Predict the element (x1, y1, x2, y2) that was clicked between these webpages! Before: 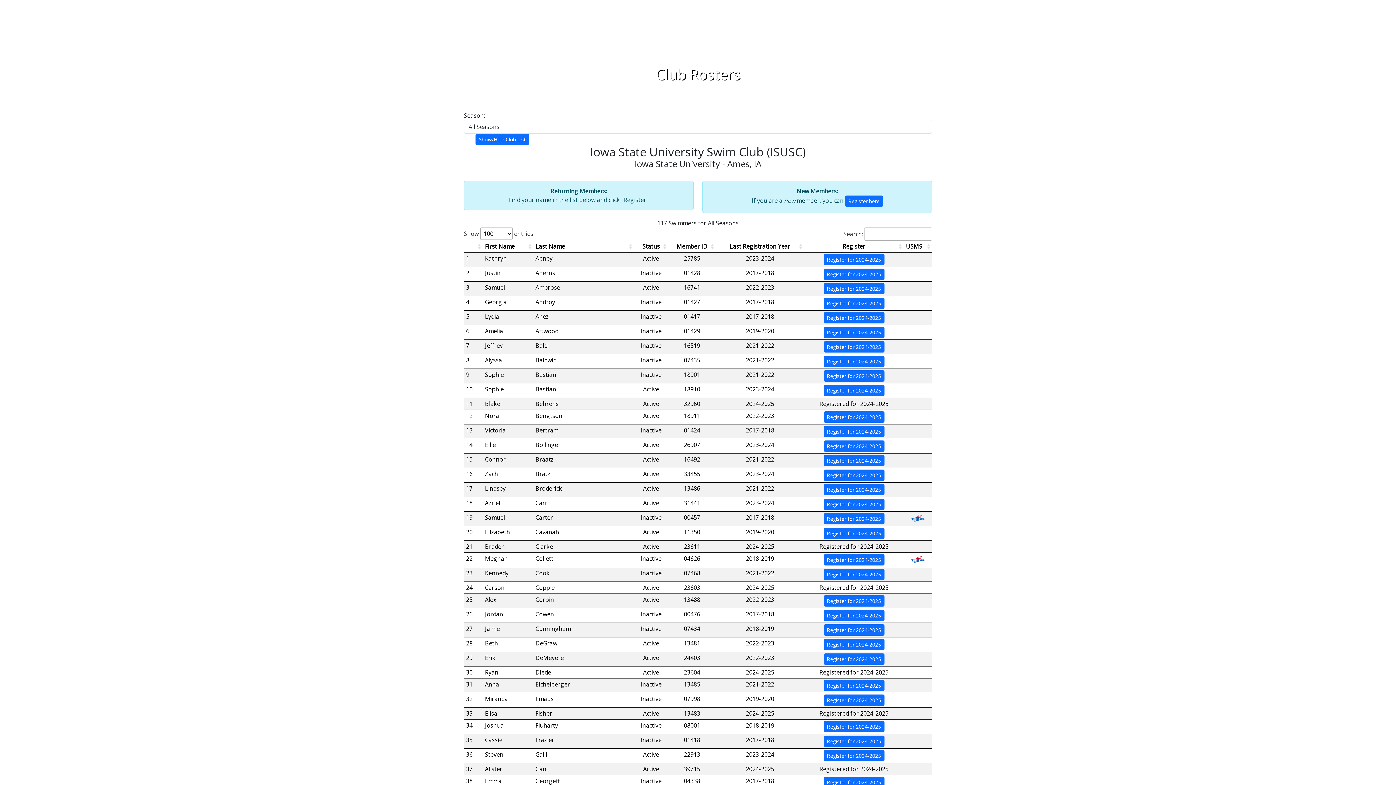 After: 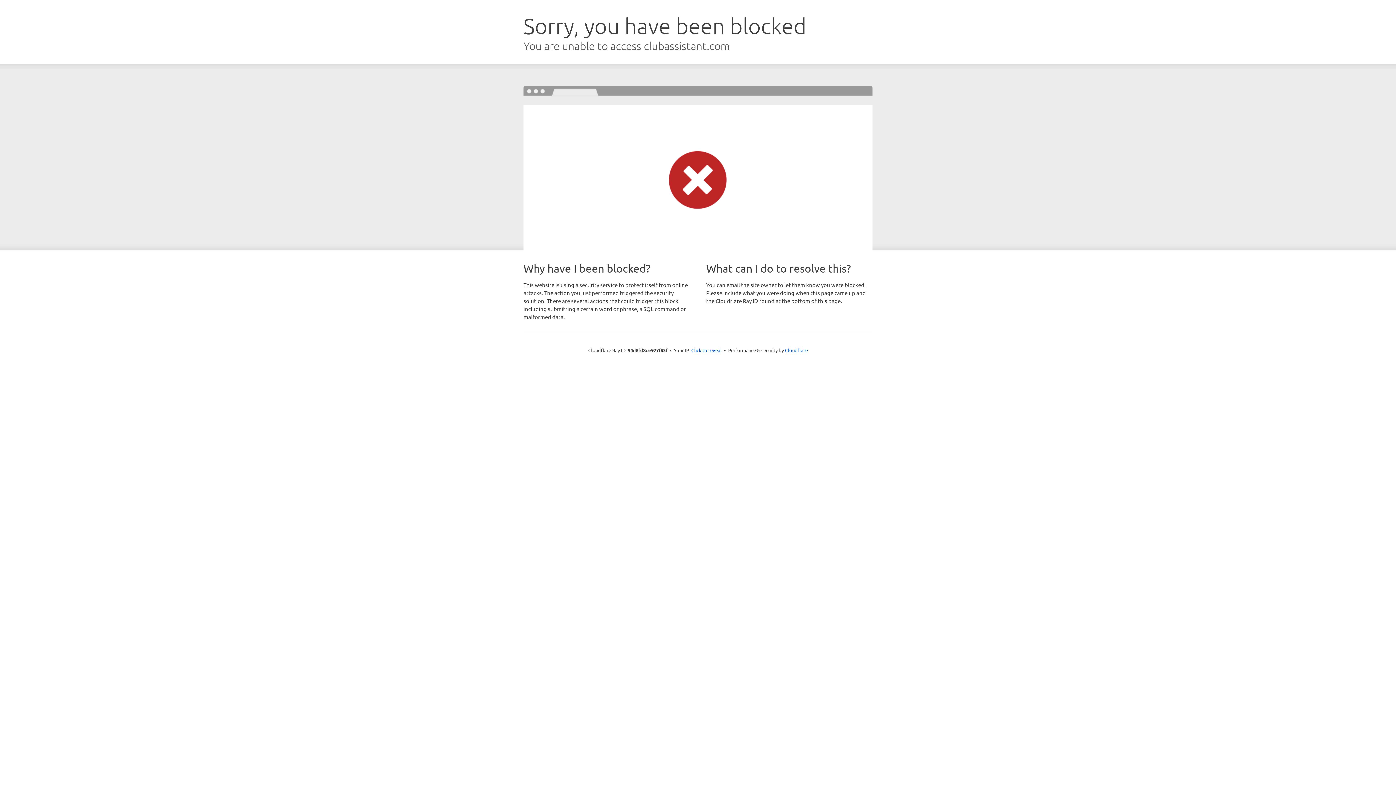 Action: label: Register for 2024-2025 bbox: (823, 411, 884, 422)